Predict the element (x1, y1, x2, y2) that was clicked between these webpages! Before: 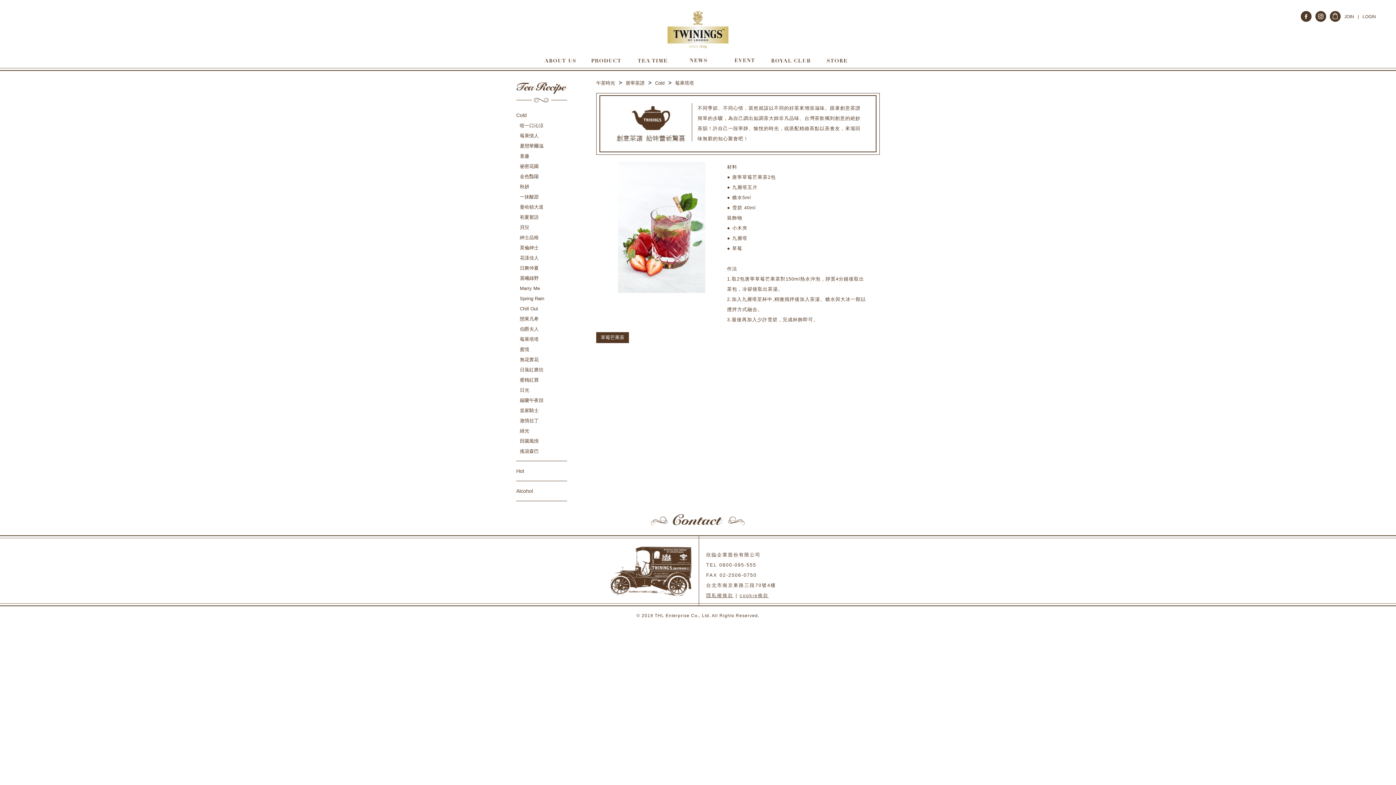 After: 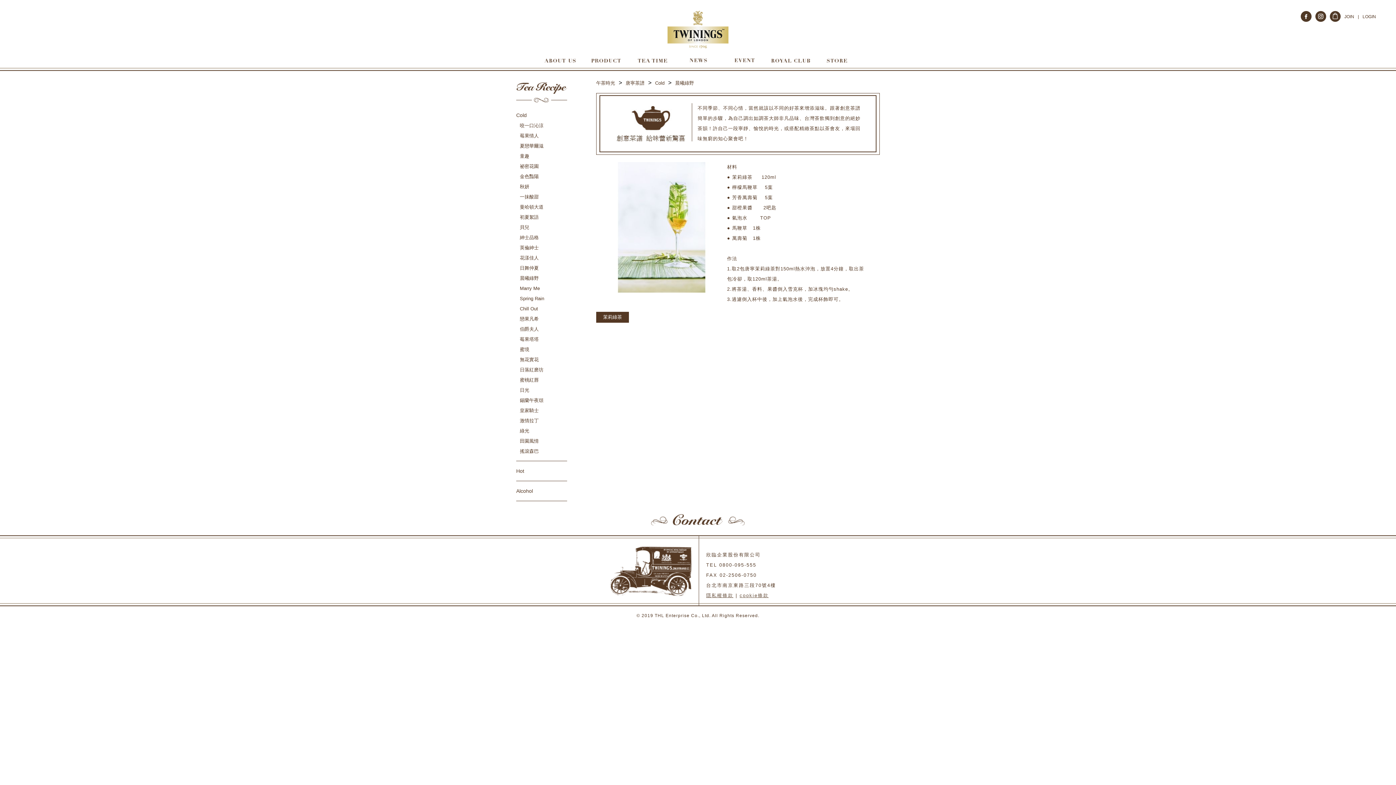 Action: bbox: (520, 275, 538, 281) label: 晨曦綠野